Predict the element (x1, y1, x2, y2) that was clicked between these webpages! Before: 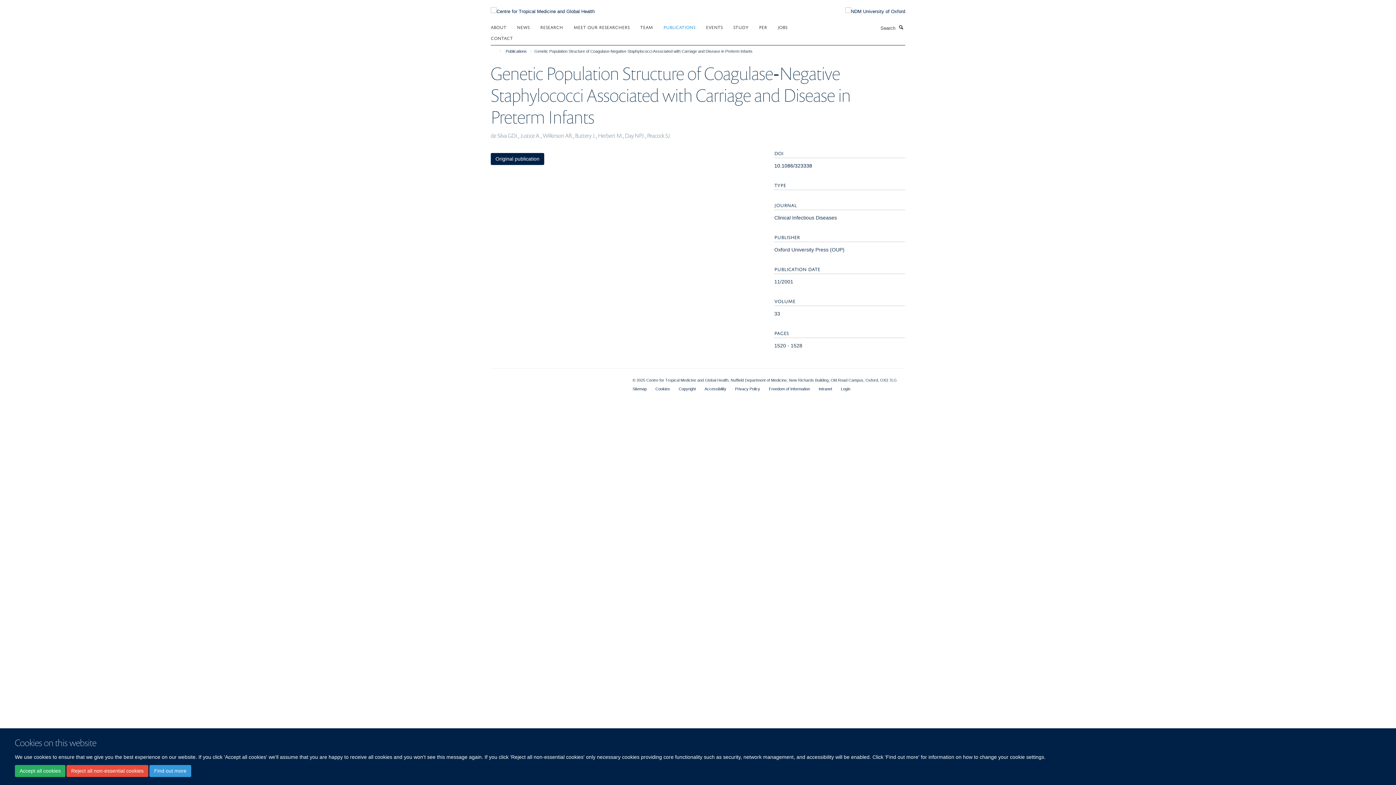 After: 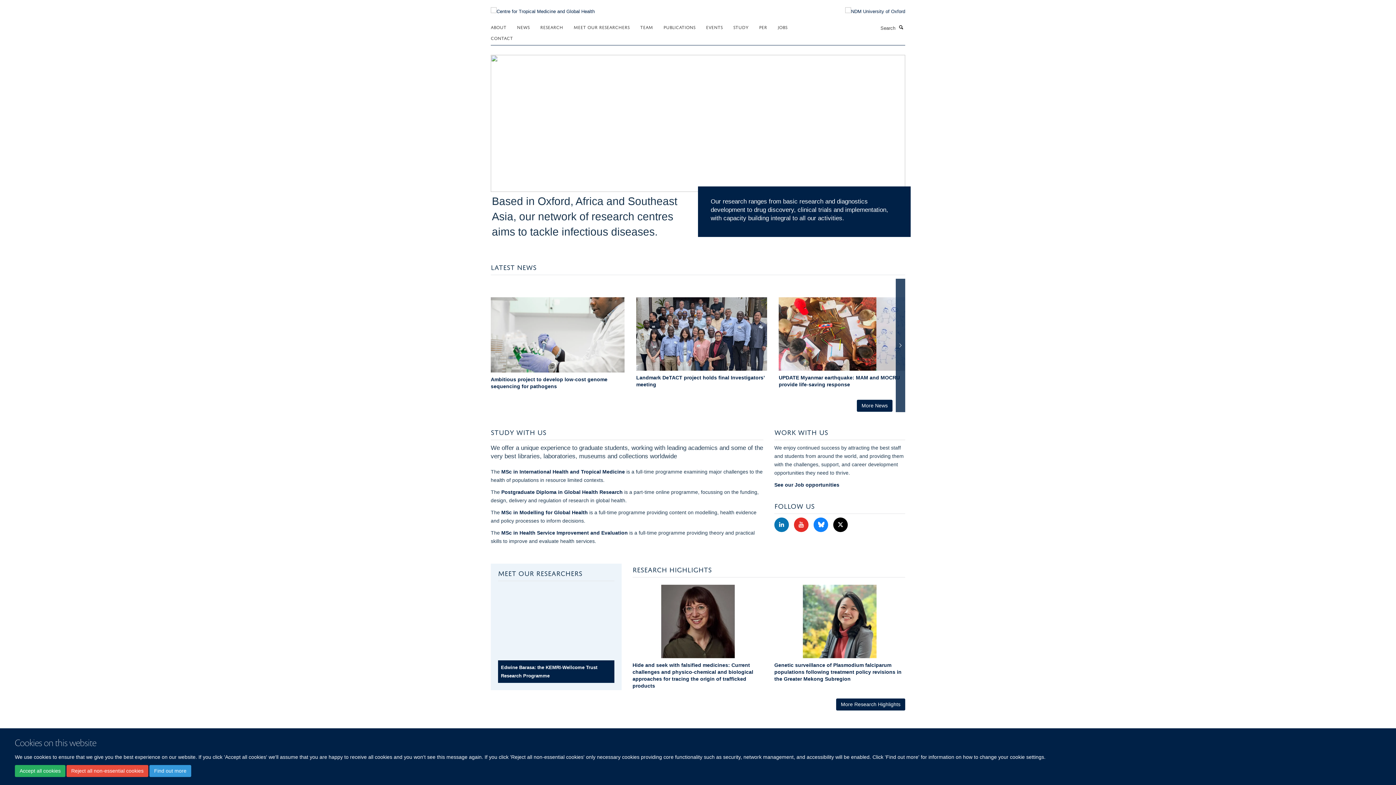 Action: bbox: (490, 4, 594, 10)